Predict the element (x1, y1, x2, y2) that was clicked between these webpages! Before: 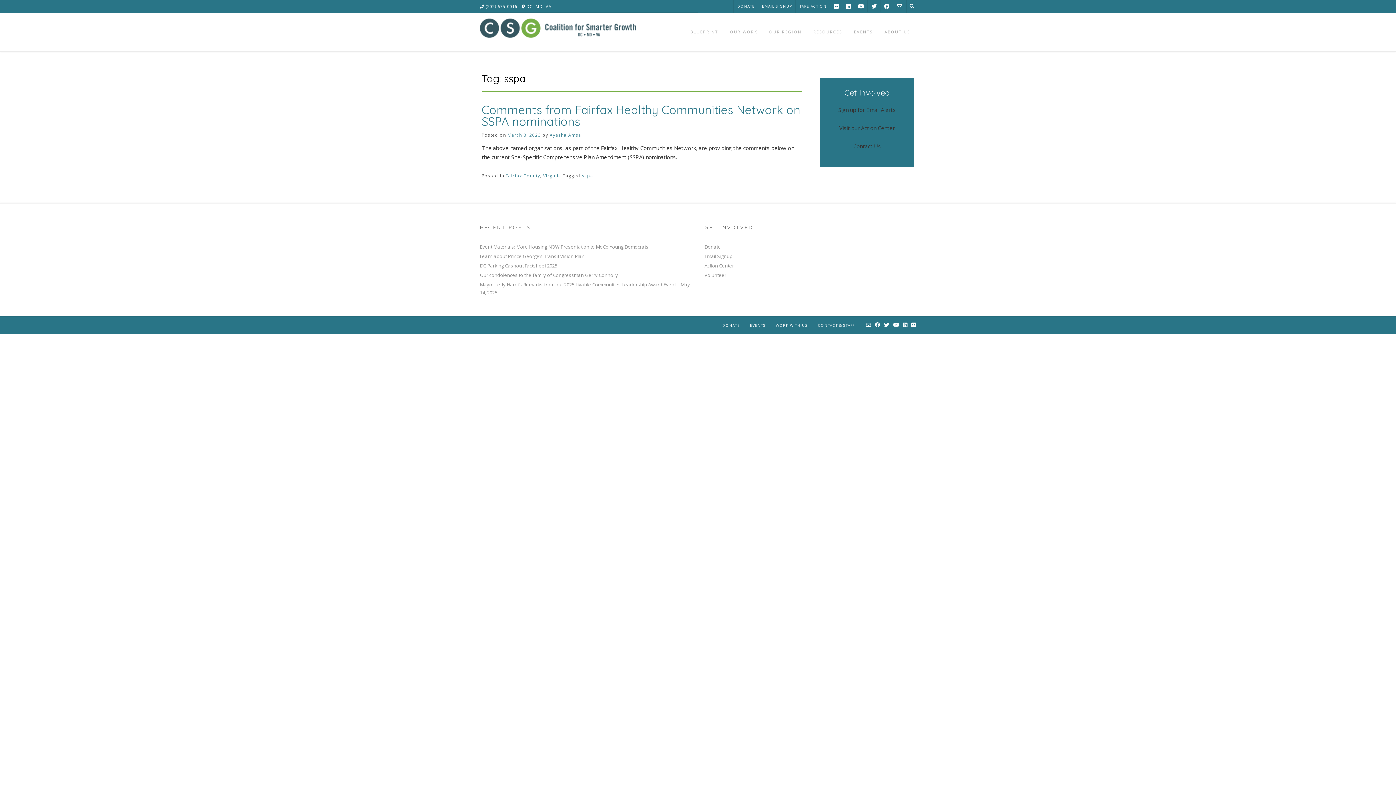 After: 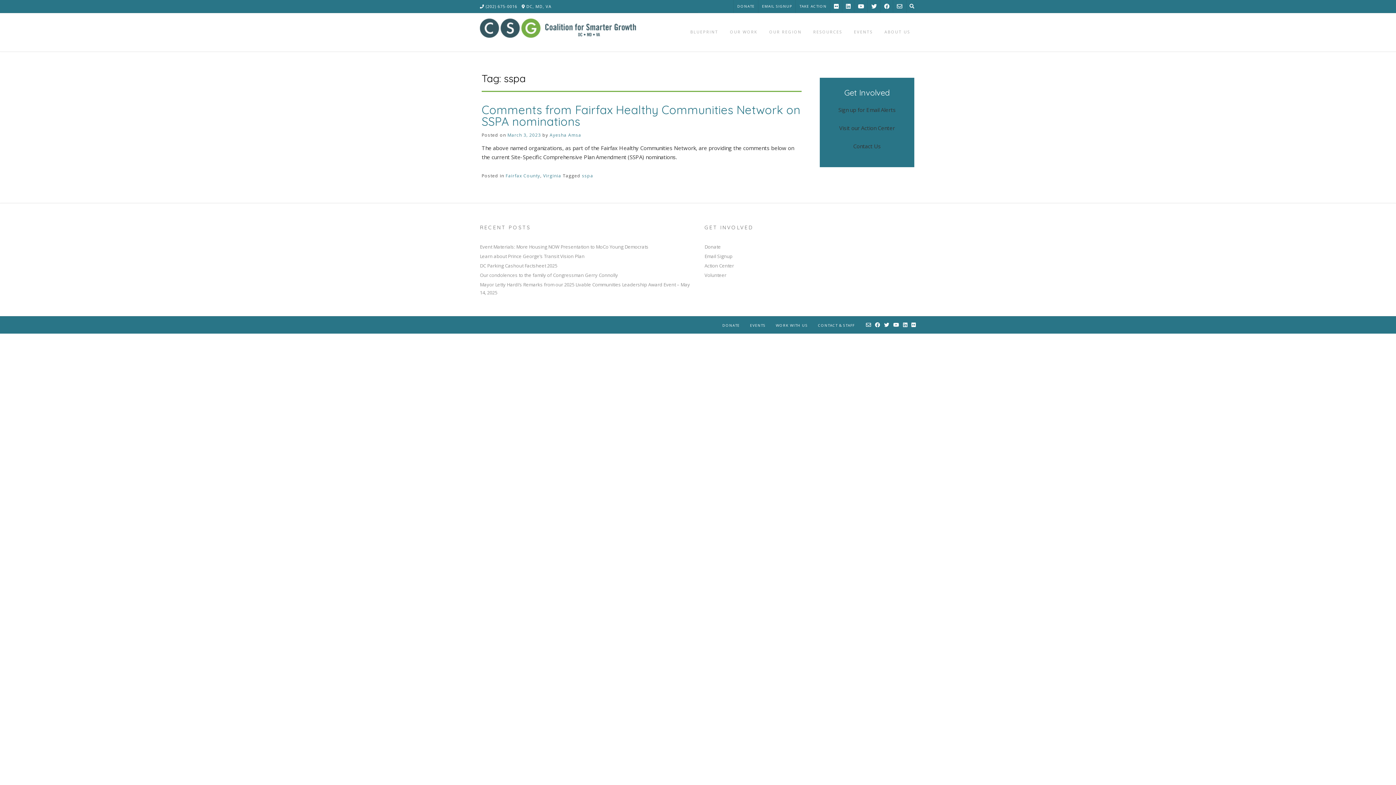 Action: bbox: (842, 0, 854, 12)